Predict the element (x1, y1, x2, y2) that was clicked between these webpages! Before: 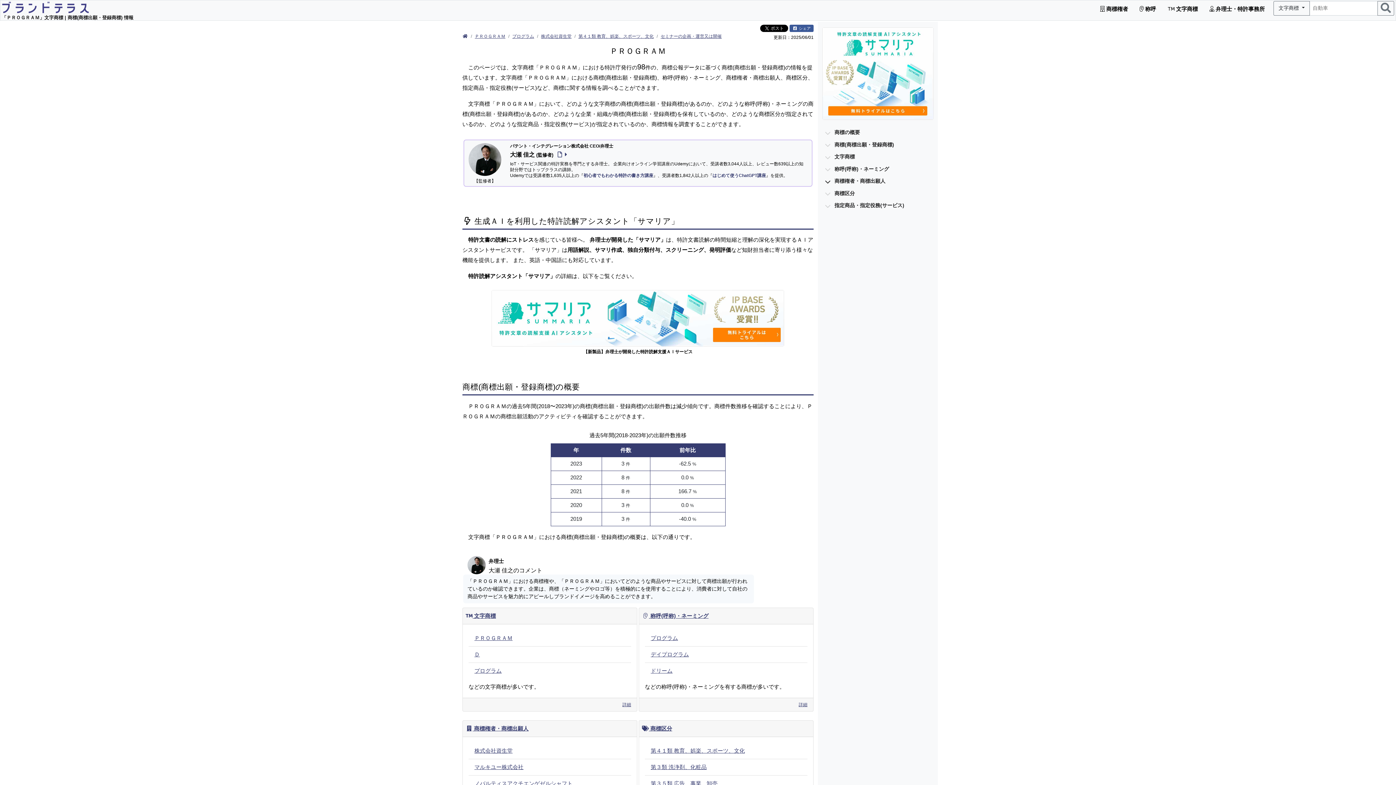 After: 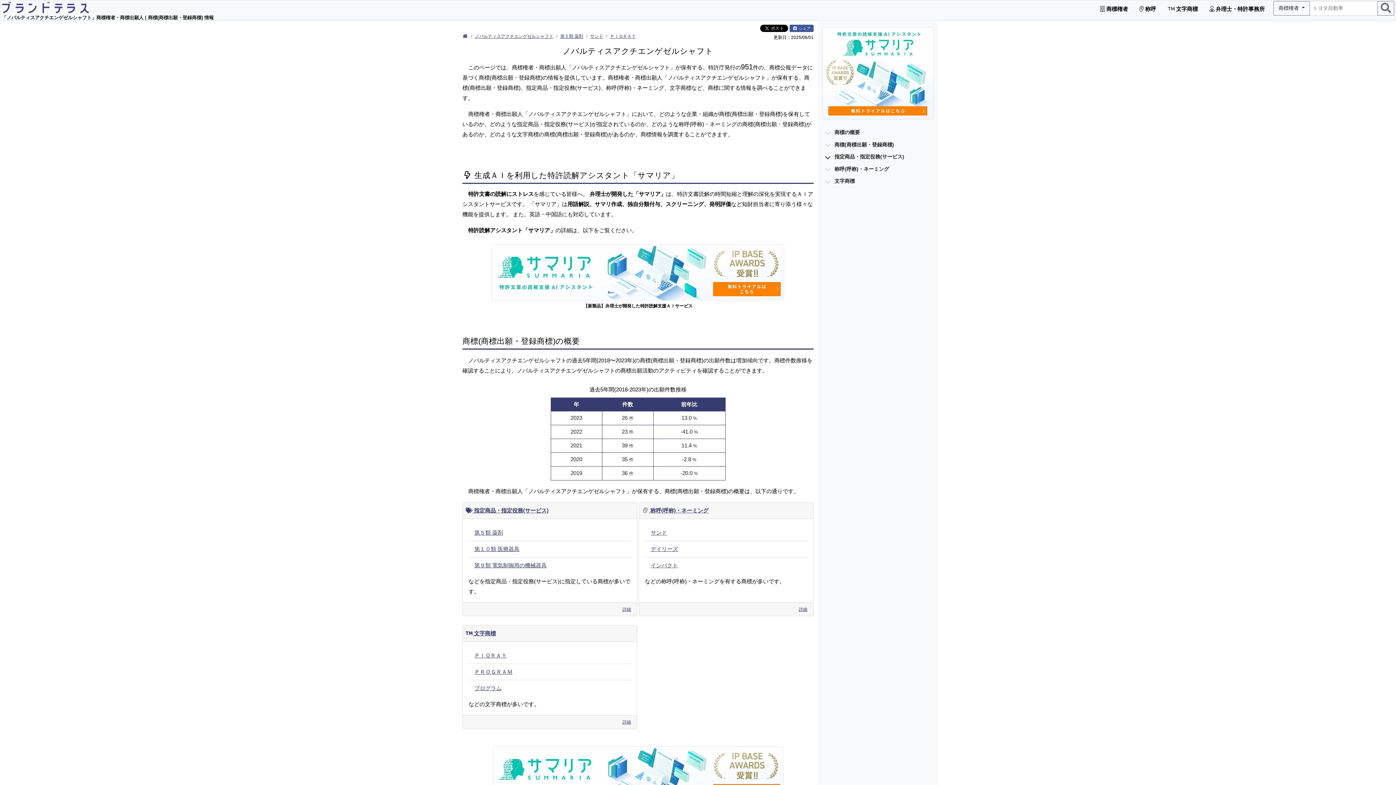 Action: label: ノバルティスアクチエンゲゼルシャフト bbox: (474, 780, 572, 786)